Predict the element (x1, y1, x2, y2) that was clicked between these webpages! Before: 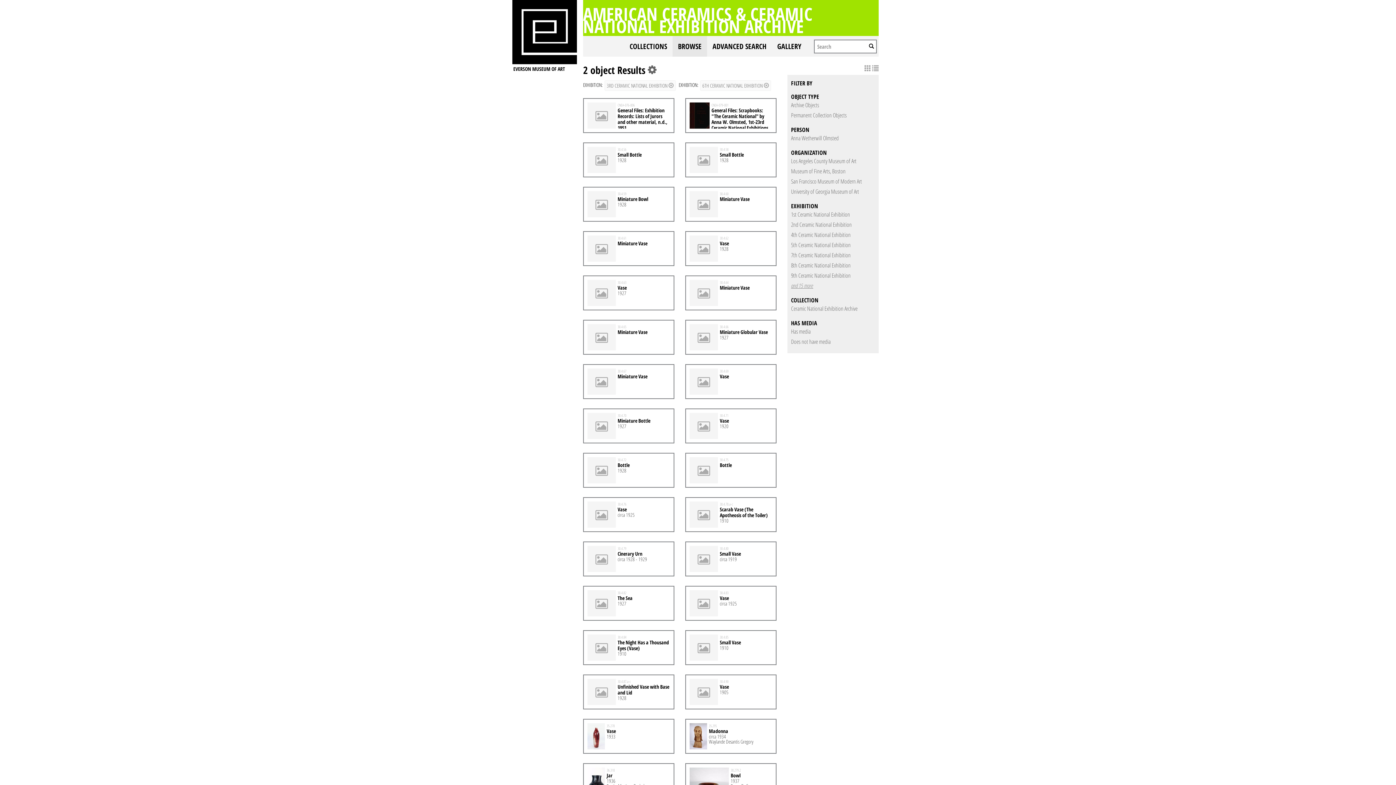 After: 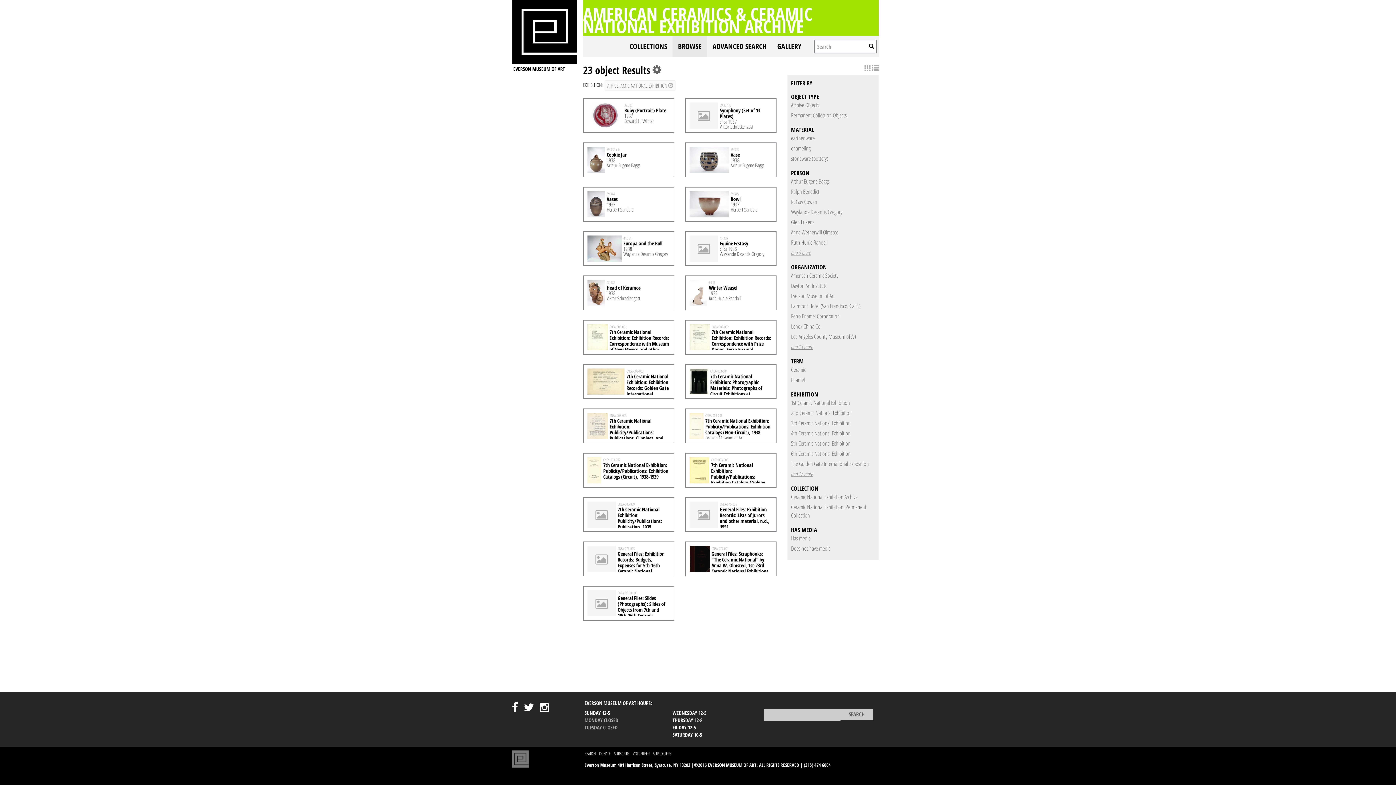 Action: label: 7th Ceramic National Exhibition bbox: (791, 251, 850, 259)